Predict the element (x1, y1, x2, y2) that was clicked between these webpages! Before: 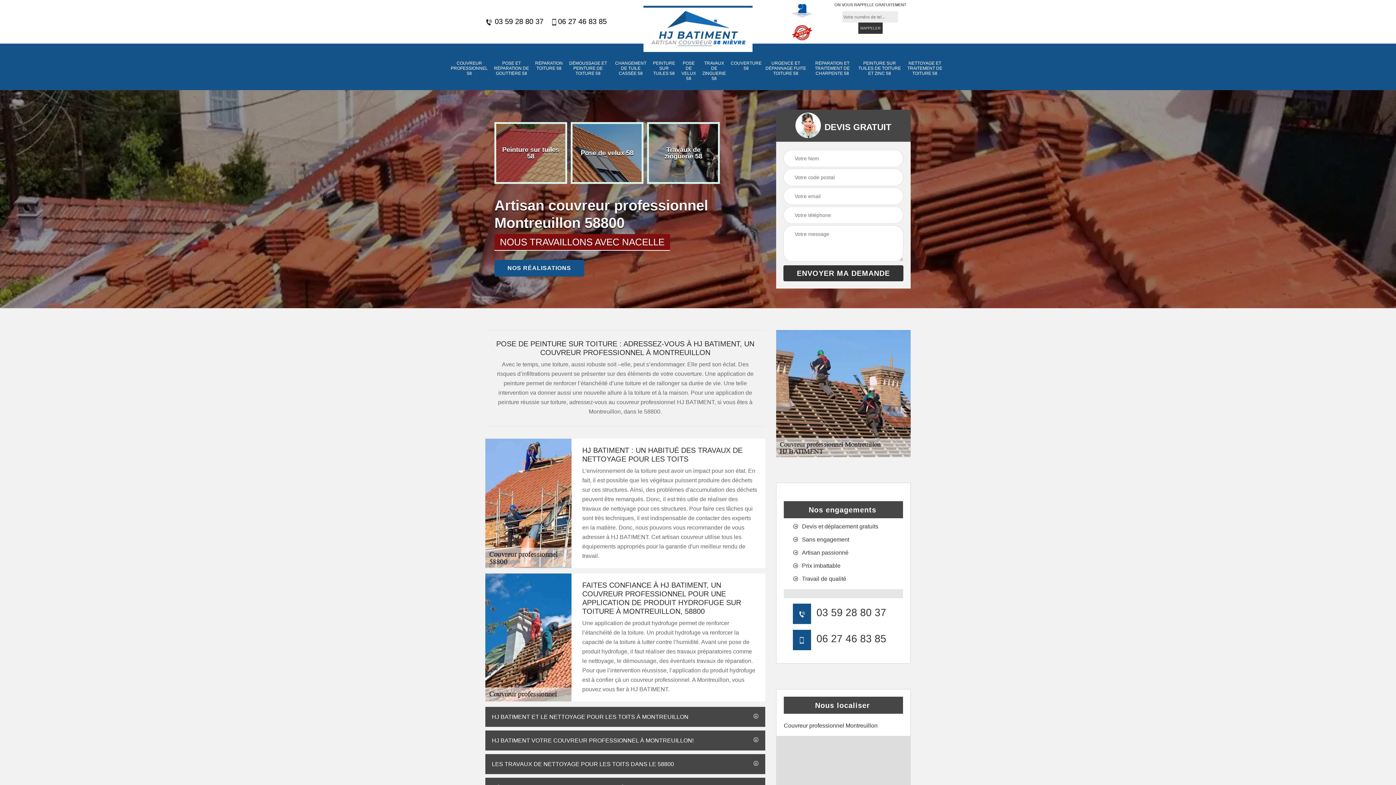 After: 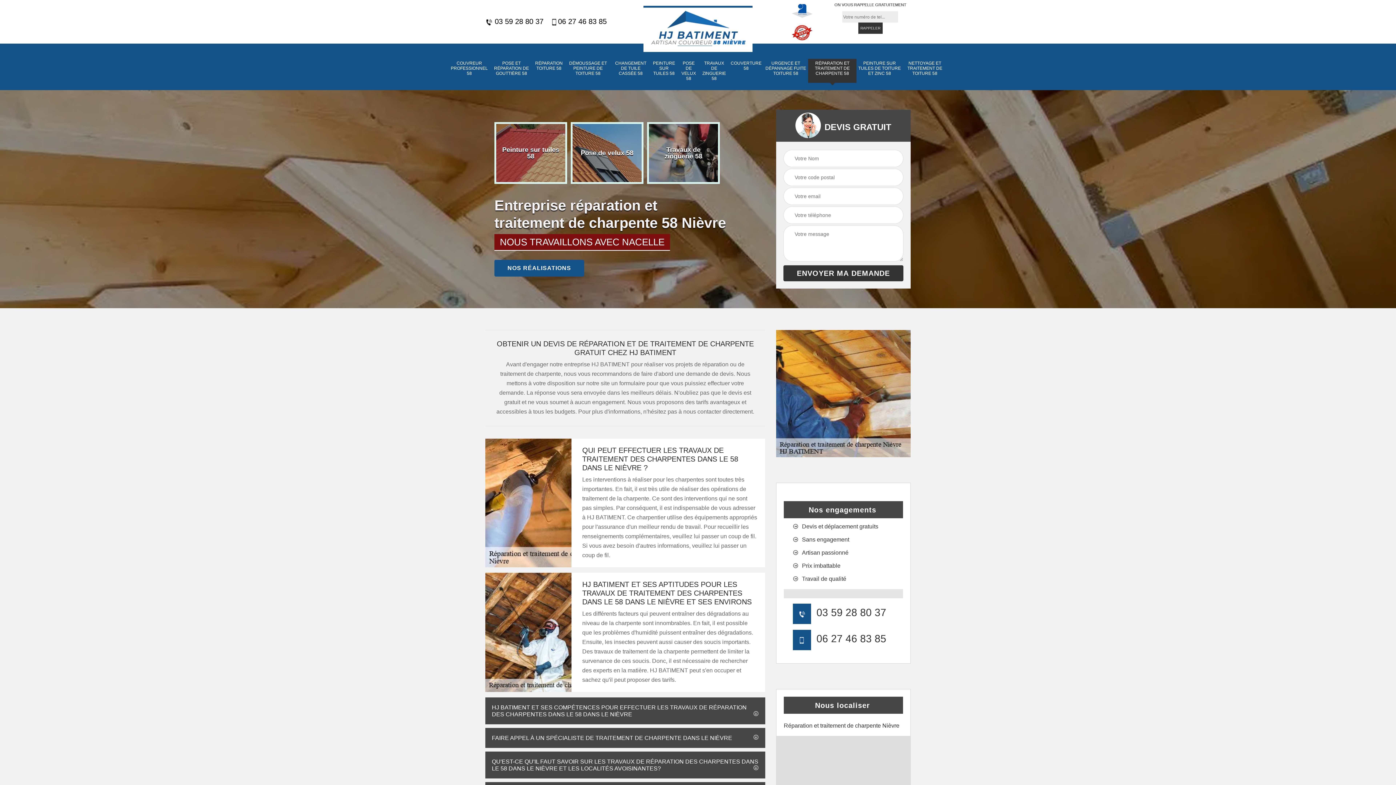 Action: label: RÉPARATION ET TRAITEMENT DE CHARPENTE 58 bbox: (810, 60, 854, 76)